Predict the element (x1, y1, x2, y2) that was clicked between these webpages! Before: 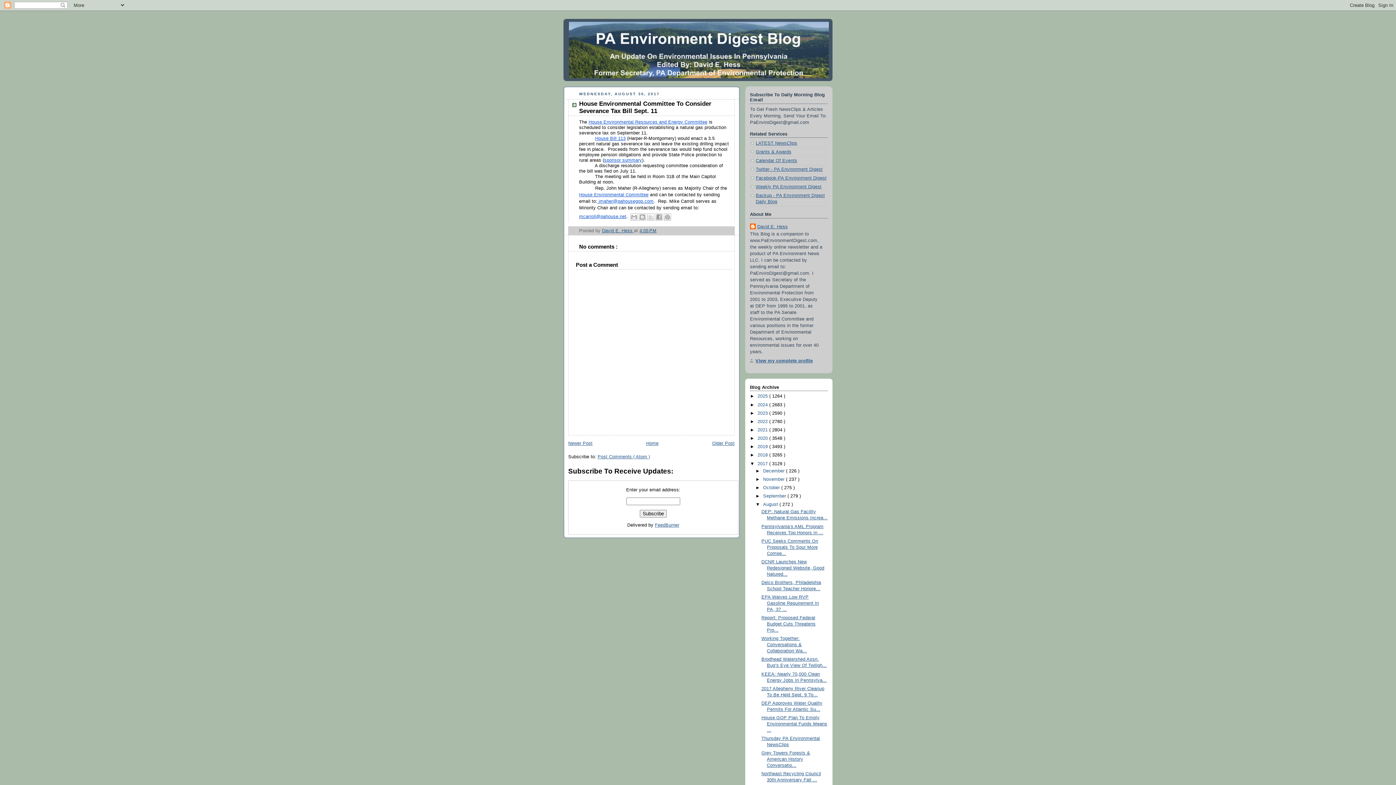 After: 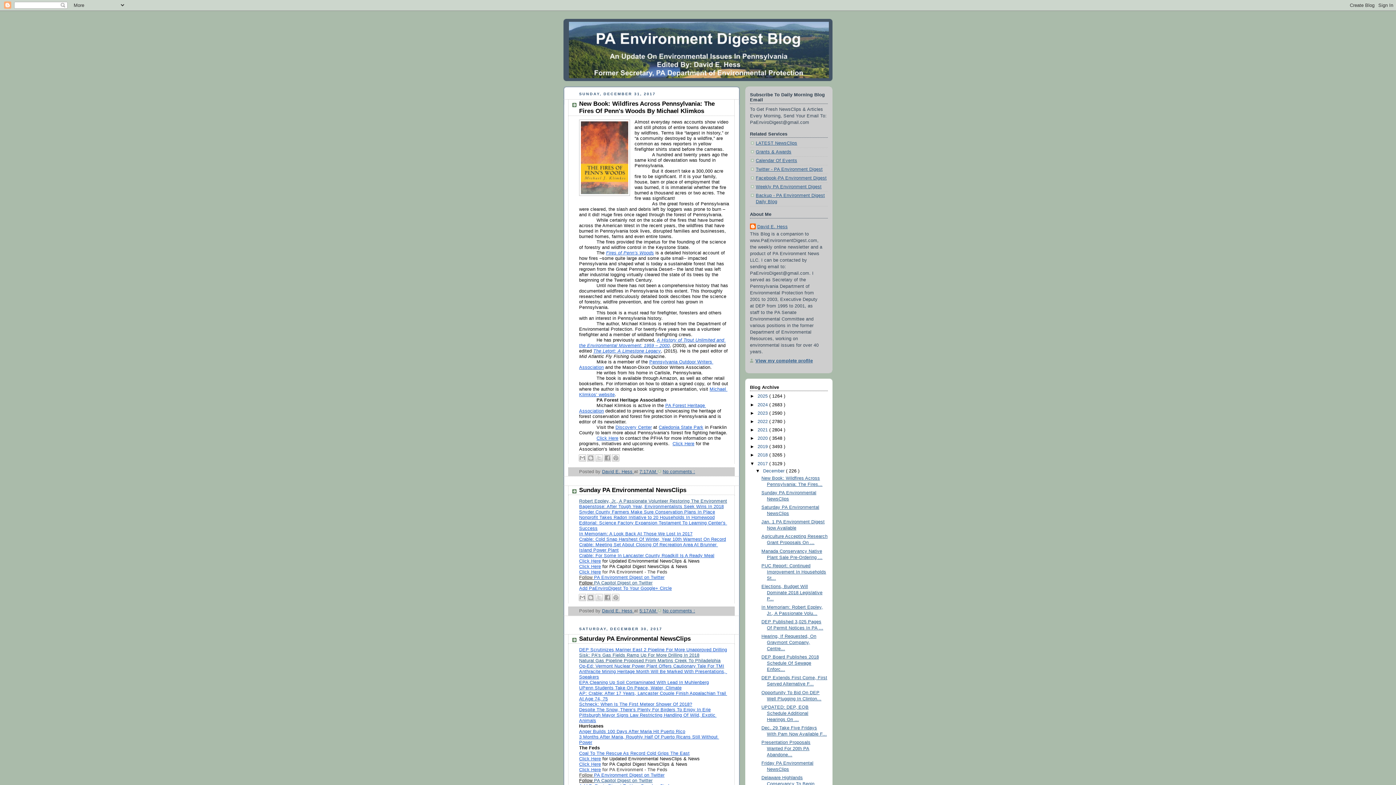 Action: label: 2017  bbox: (757, 461, 769, 466)